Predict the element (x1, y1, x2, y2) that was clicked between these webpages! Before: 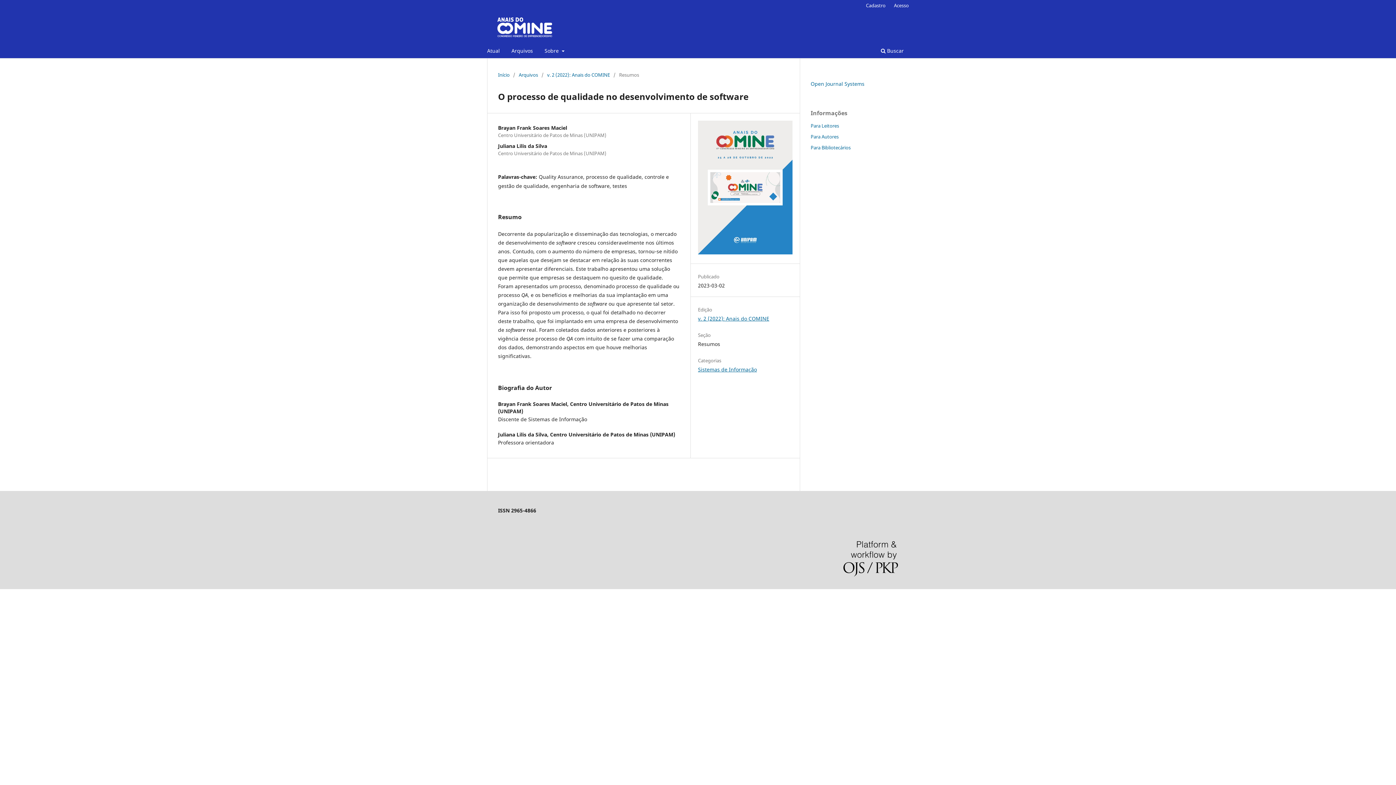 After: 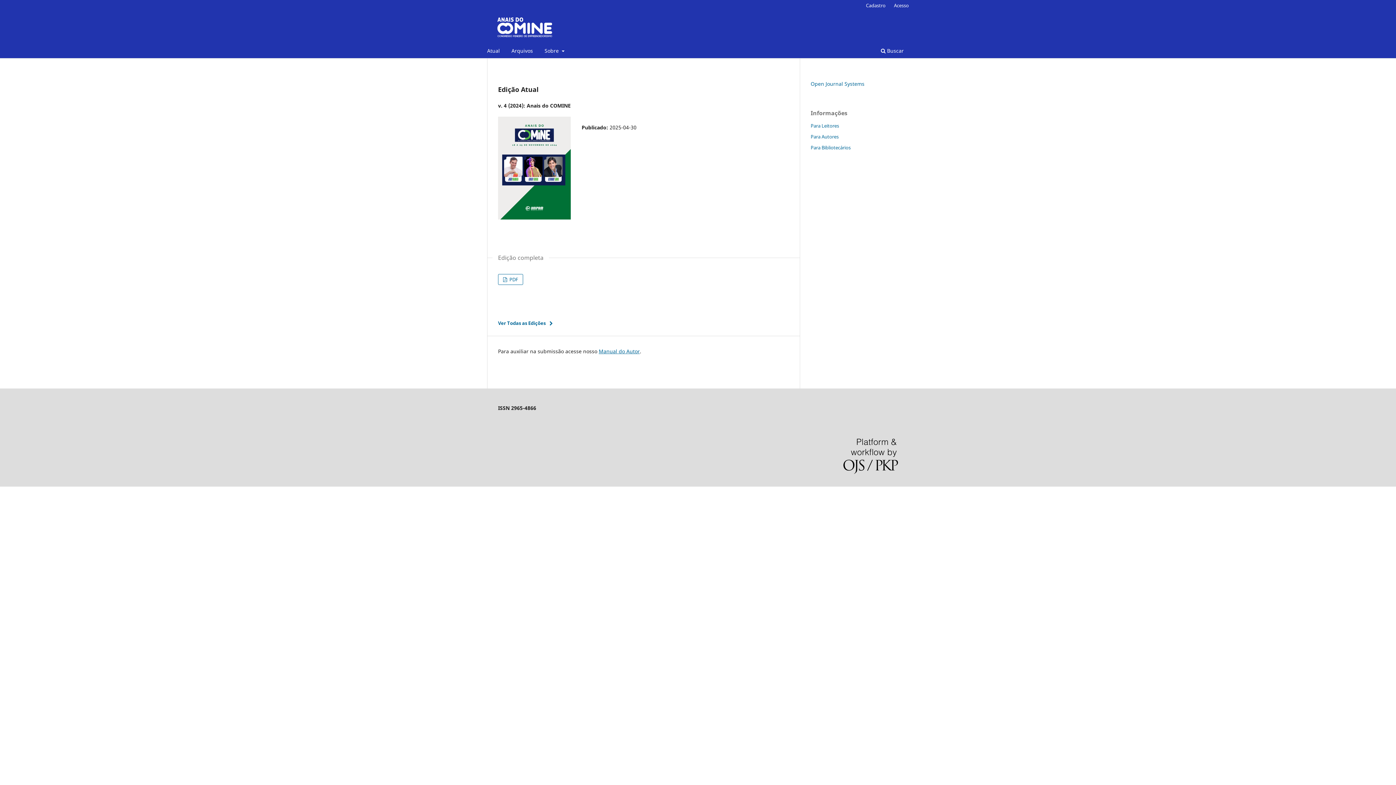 Action: bbox: (487, 12, 562, 41)